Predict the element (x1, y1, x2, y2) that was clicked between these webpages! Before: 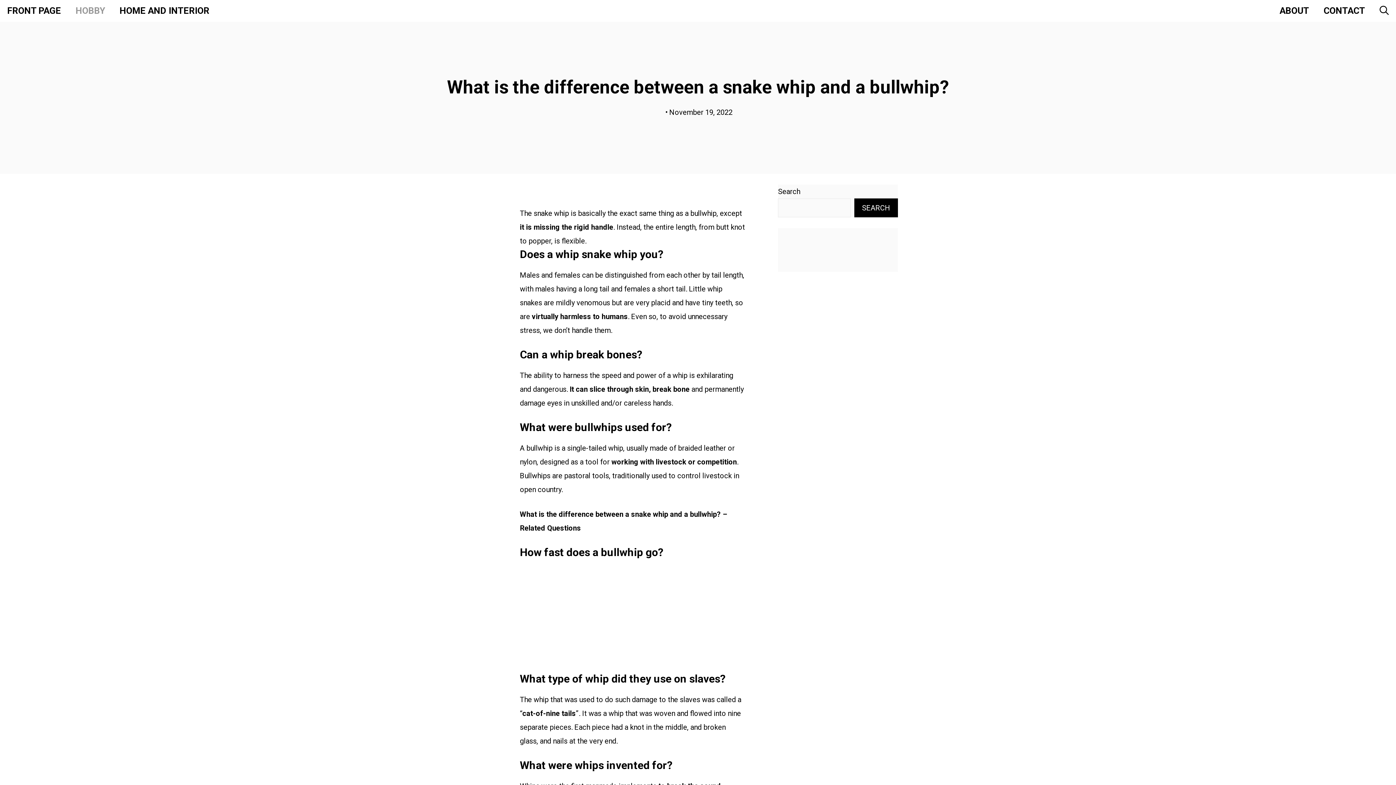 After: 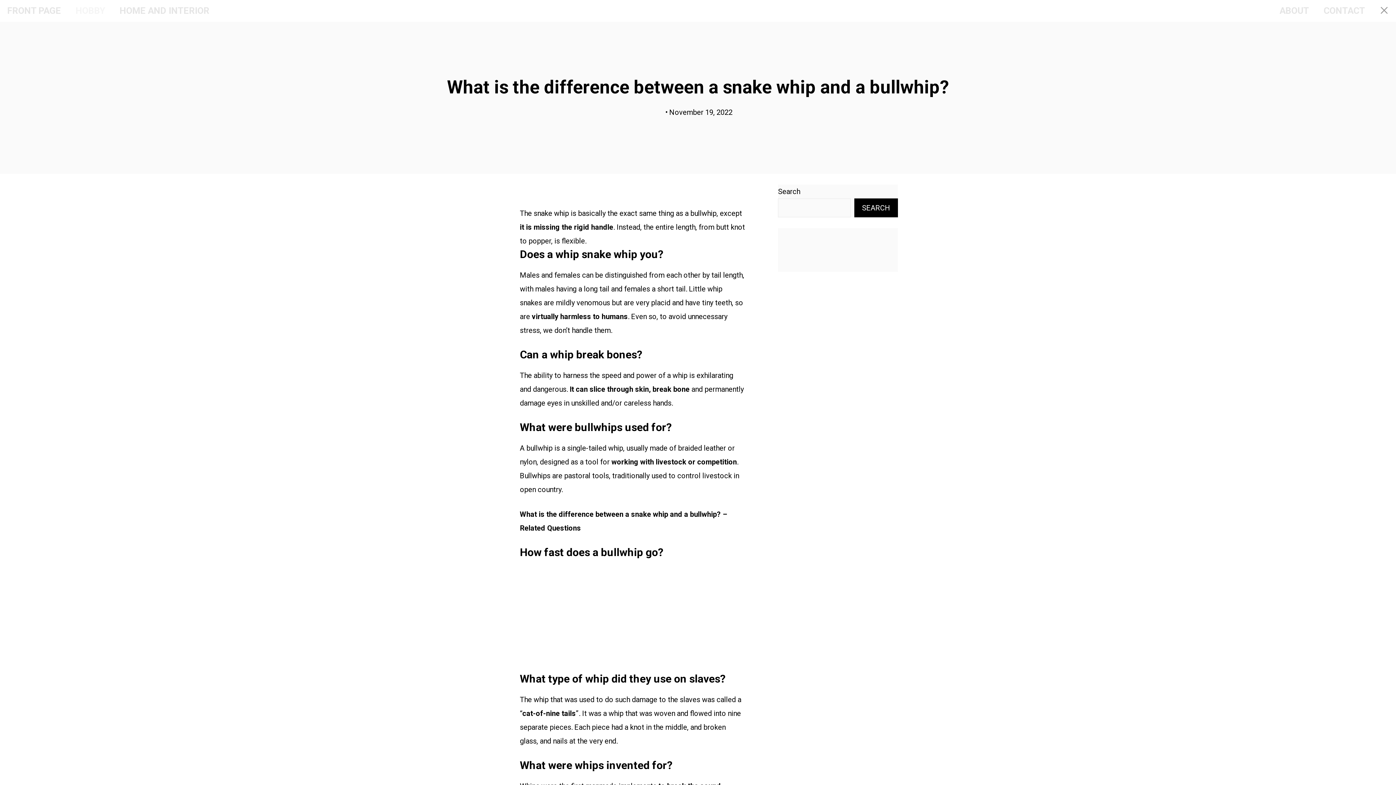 Action: label: Open Search Bar bbox: (1372, 0, 1396, 21)